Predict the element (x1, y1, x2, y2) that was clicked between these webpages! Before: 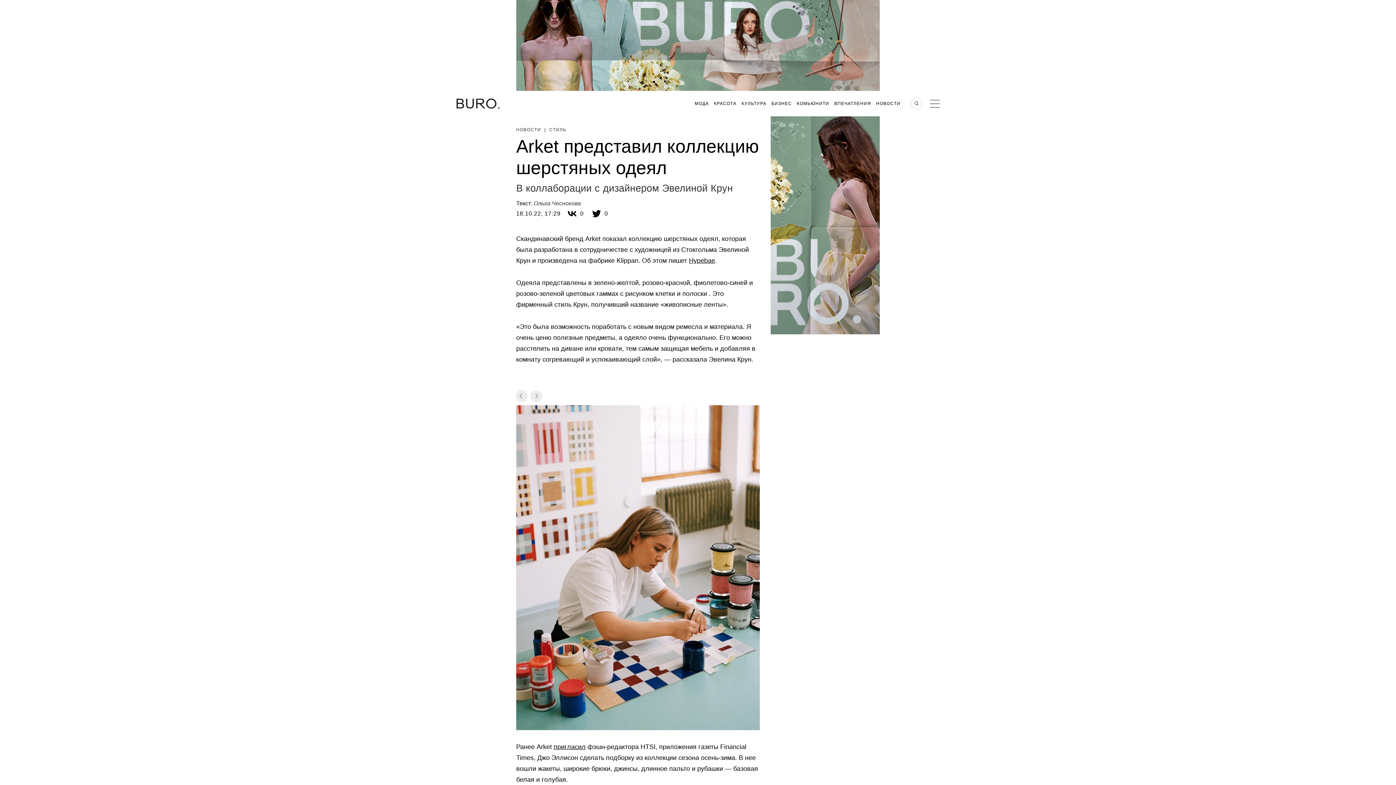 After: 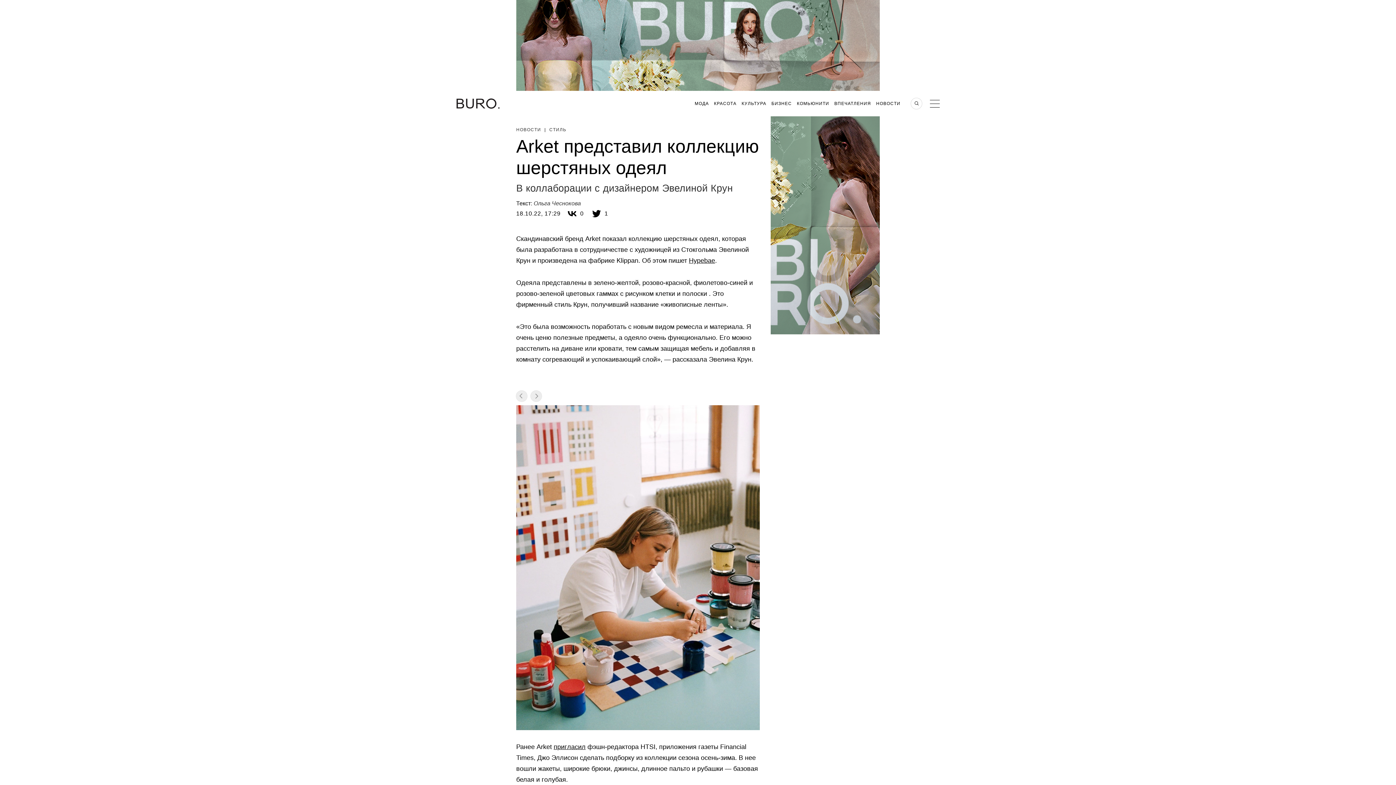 Action: bbox: (592, 209, 601, 218)